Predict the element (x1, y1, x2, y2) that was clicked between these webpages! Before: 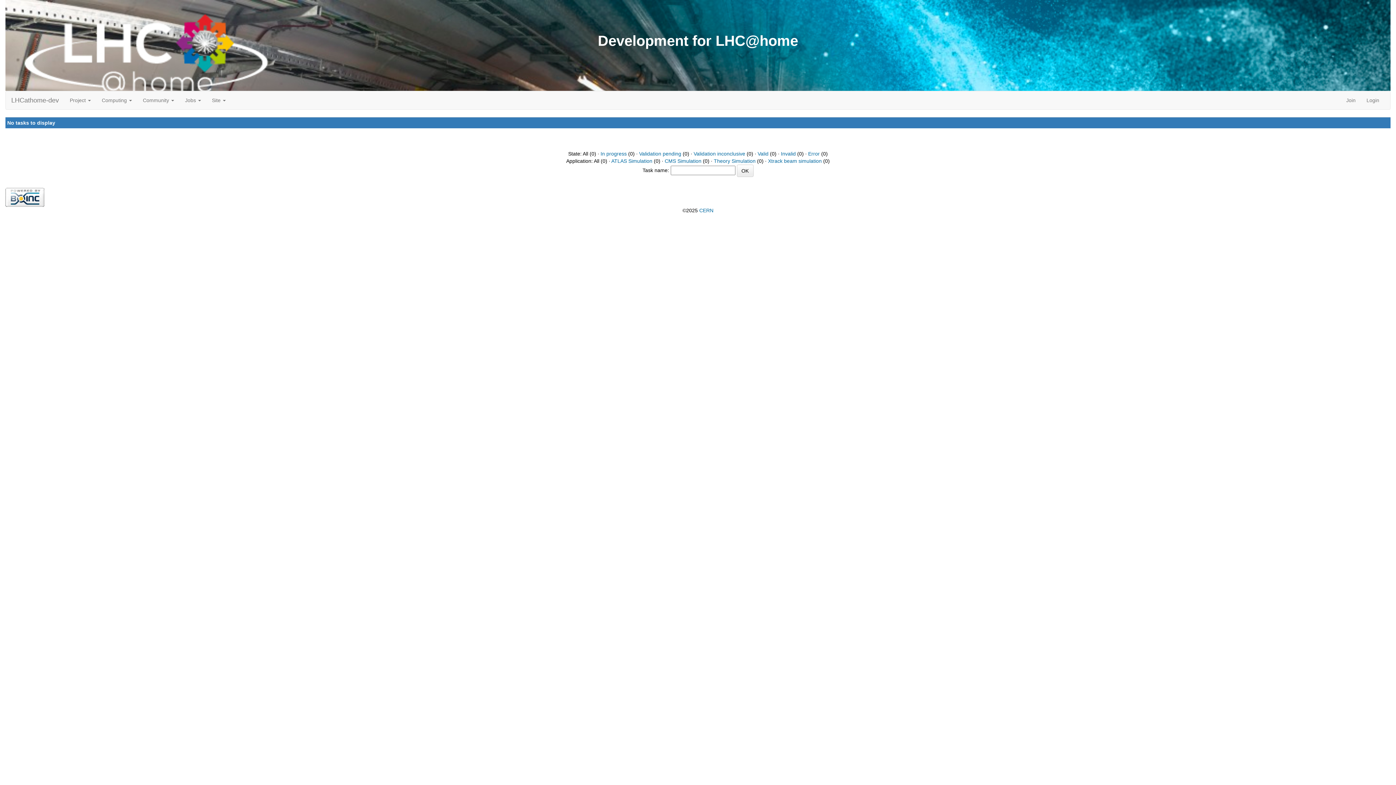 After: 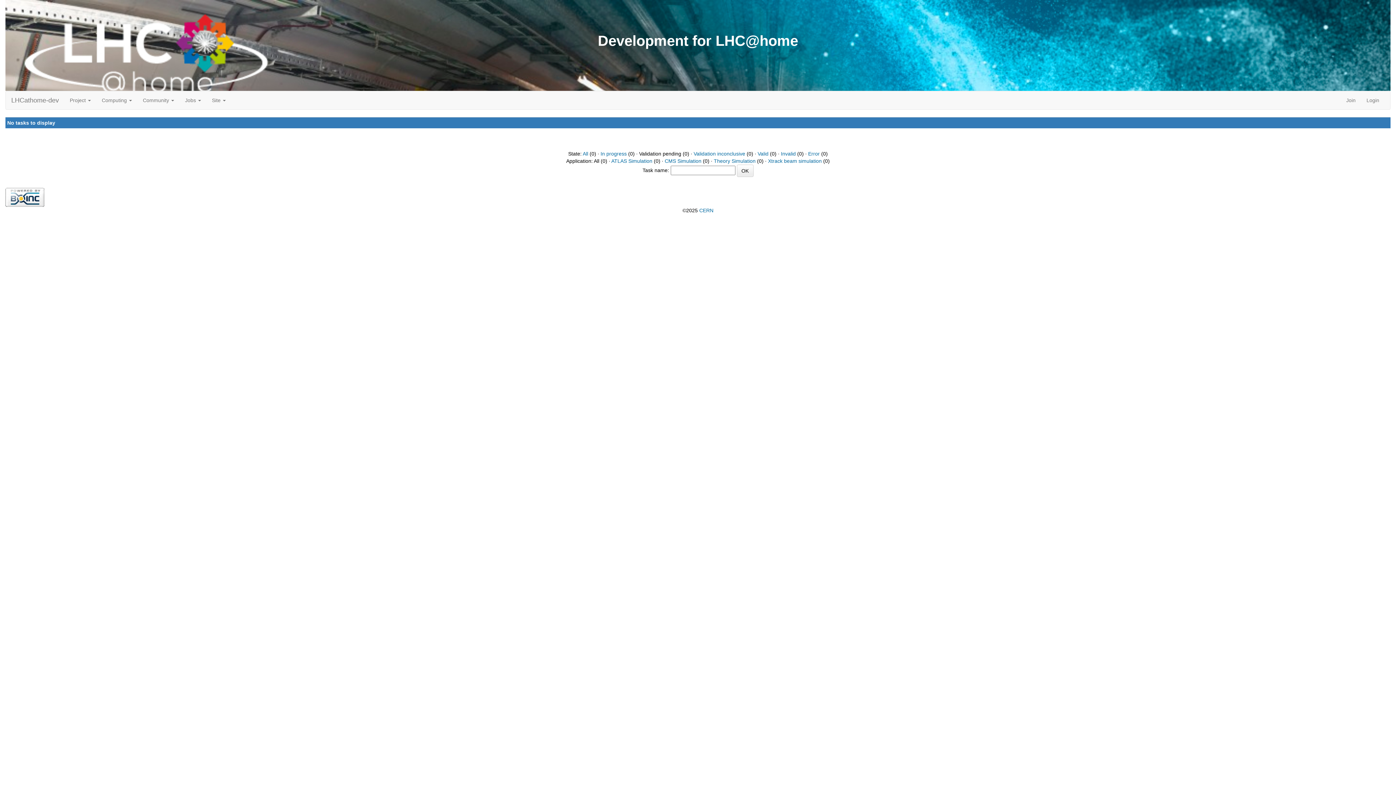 Action: label: Validation pending bbox: (639, 150, 681, 156)